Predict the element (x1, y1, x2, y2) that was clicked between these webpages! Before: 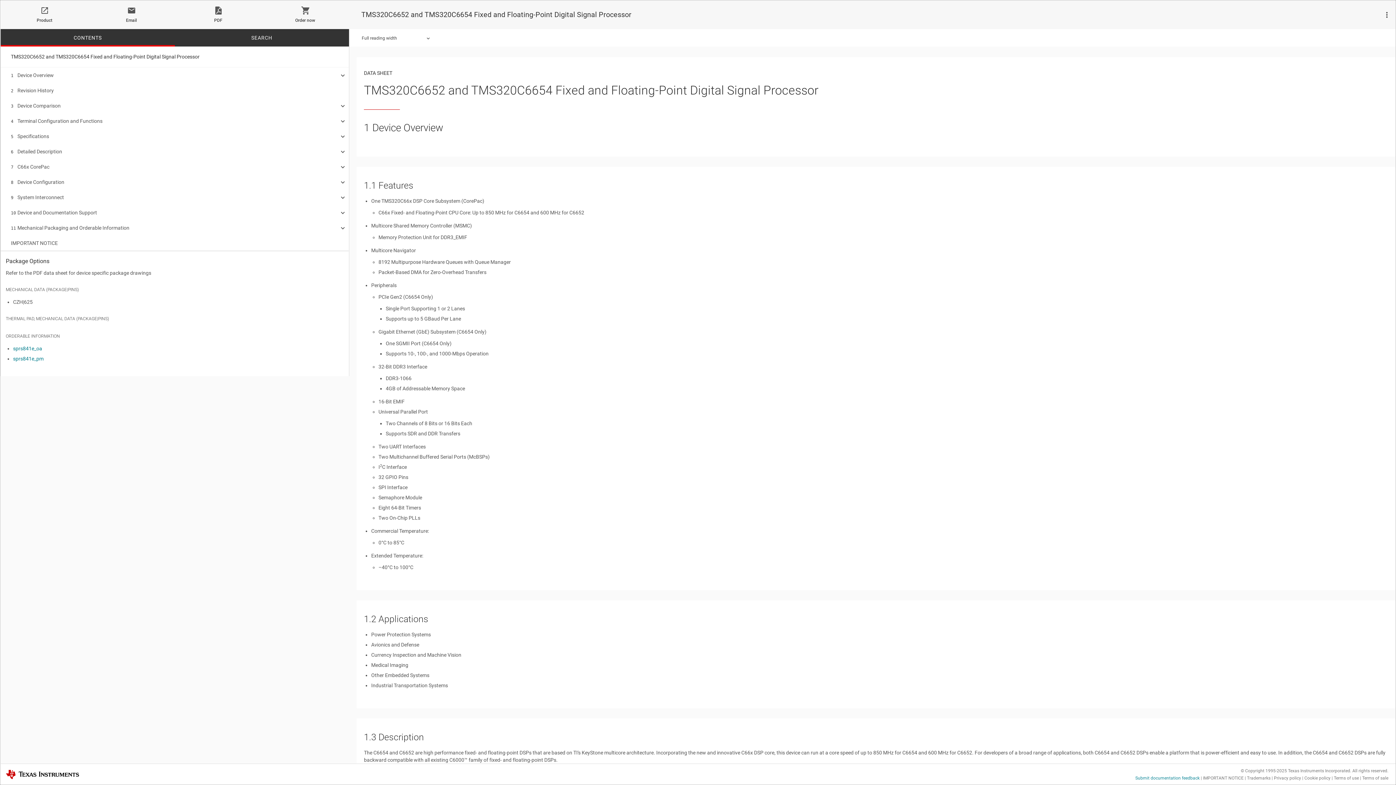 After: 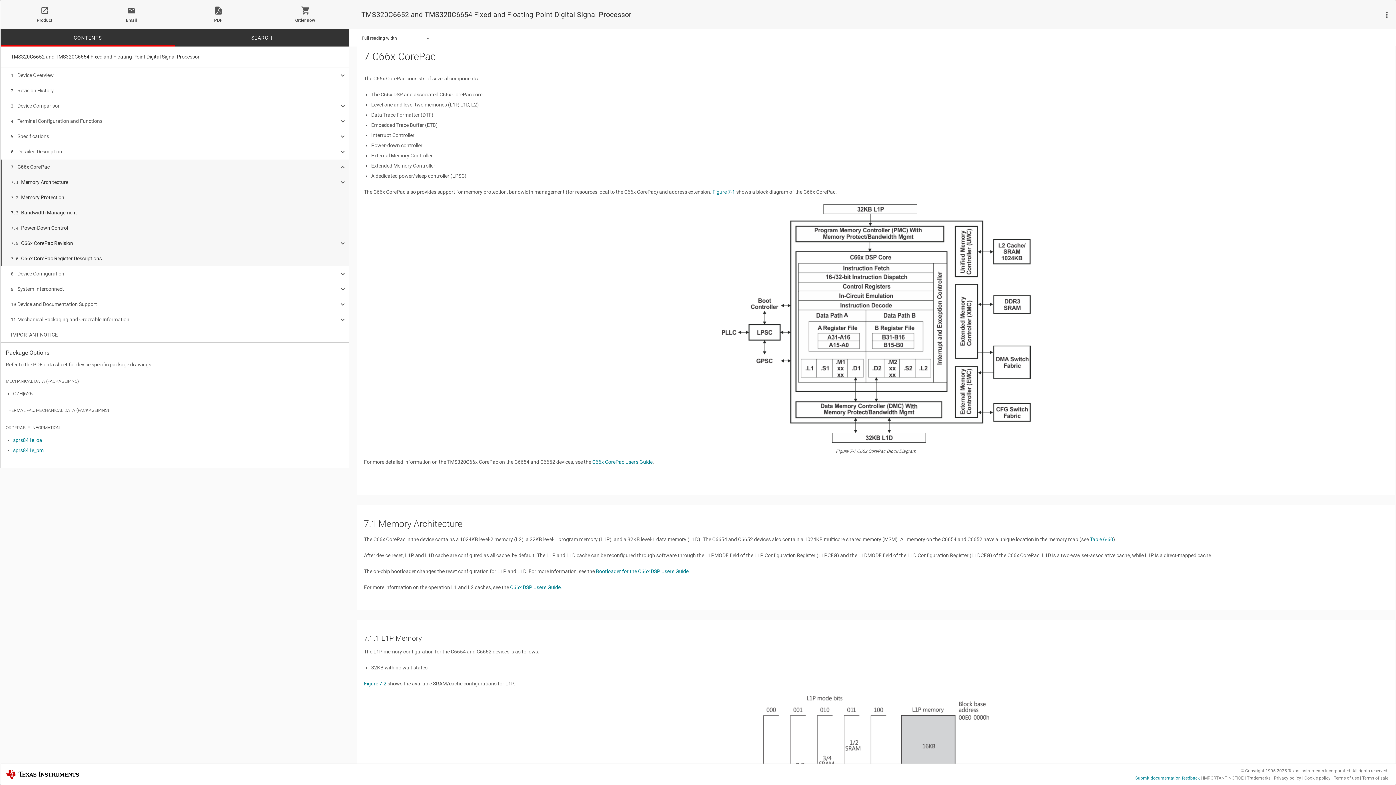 Action: label: 7 C66x CorePac bbox: (10, 159, 333, 174)